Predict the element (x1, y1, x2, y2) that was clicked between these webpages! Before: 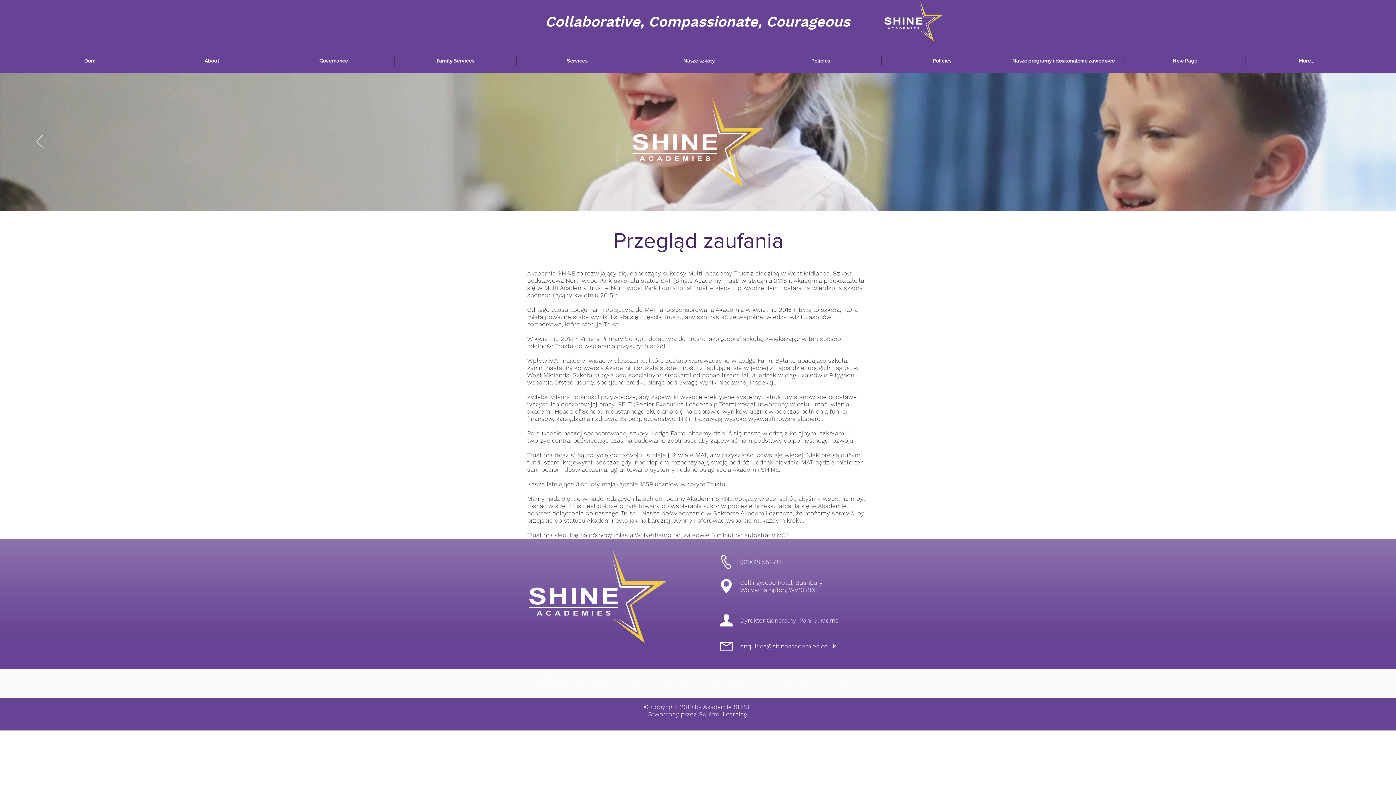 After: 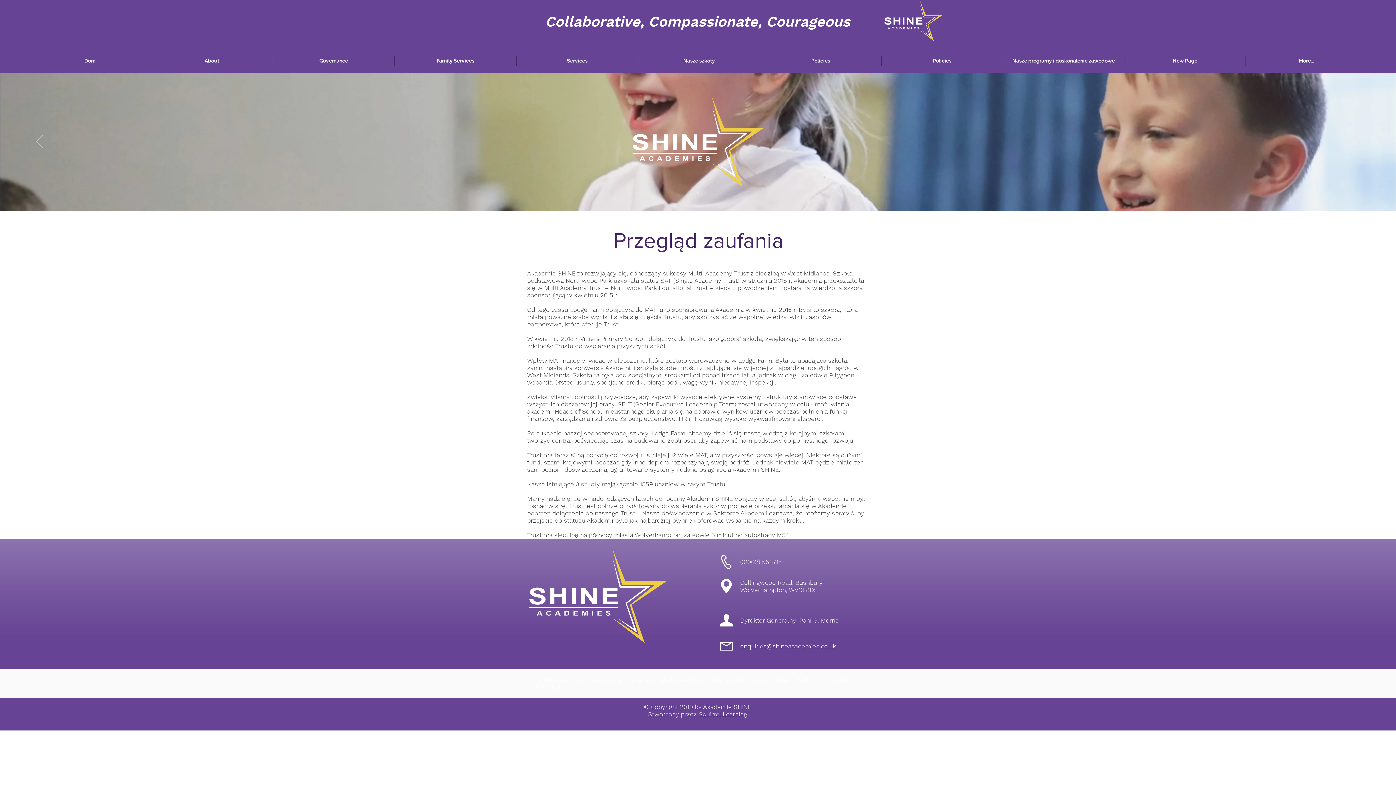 Action: bbox: (36, 135, 42, 149) label: Poprzedni